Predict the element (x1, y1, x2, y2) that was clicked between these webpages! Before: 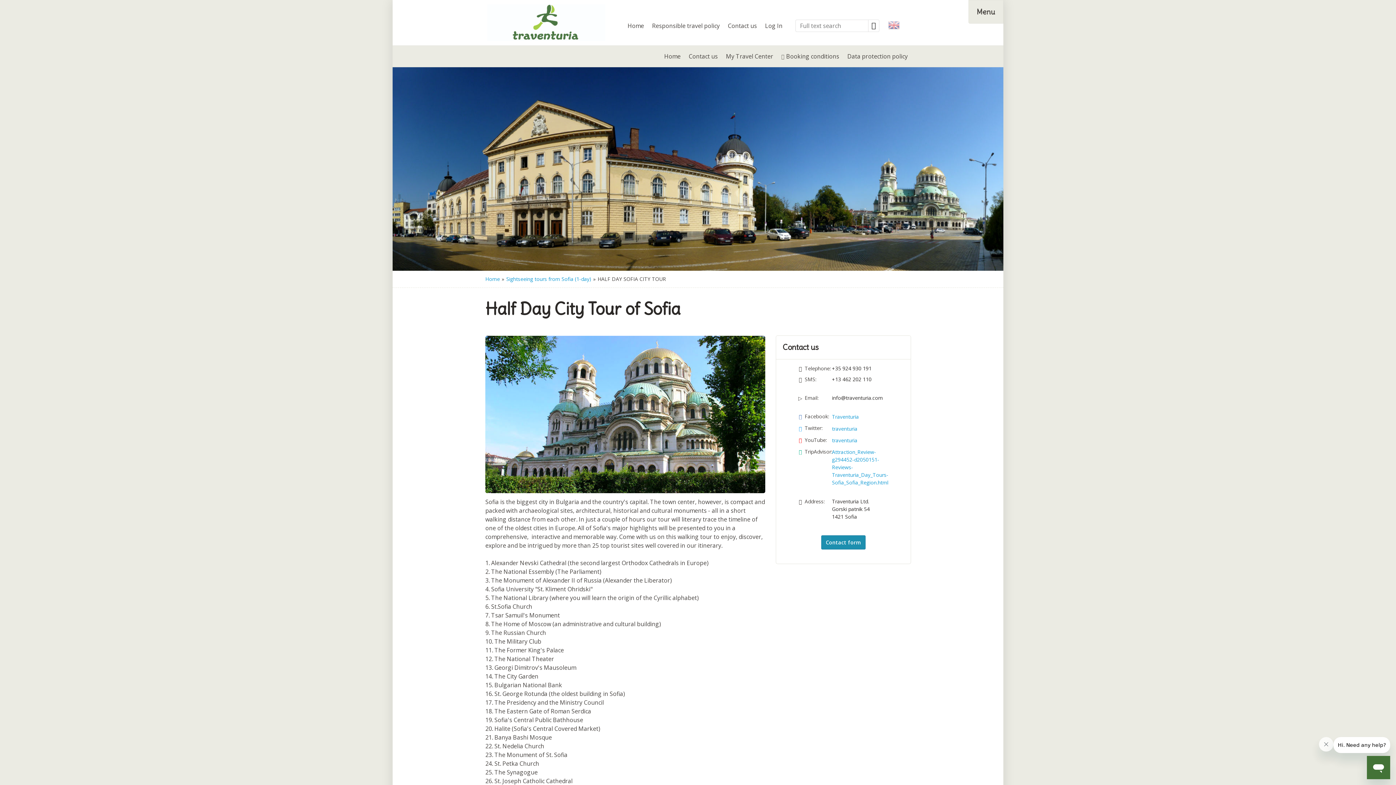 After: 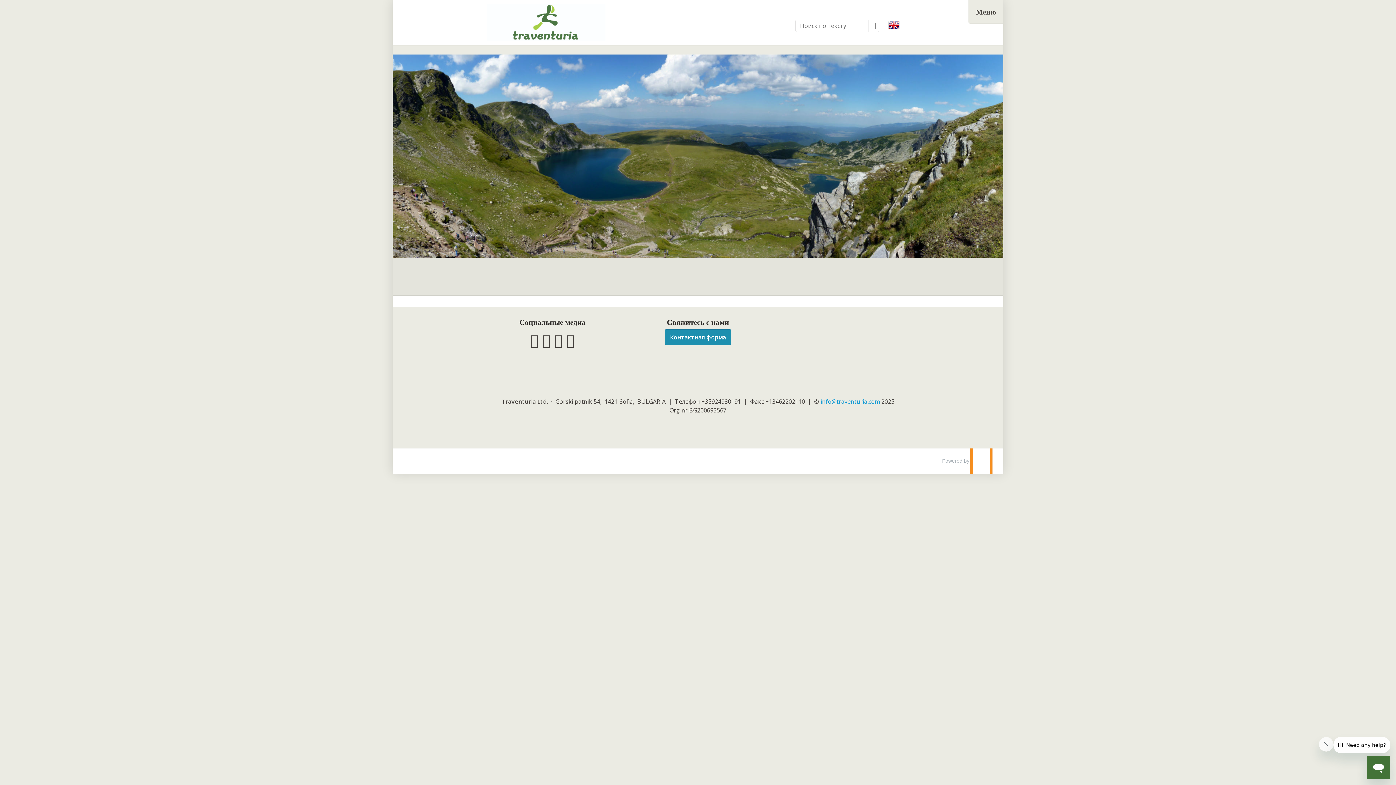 Action: bbox: (900, 19, 912, 31) label: Russkiy